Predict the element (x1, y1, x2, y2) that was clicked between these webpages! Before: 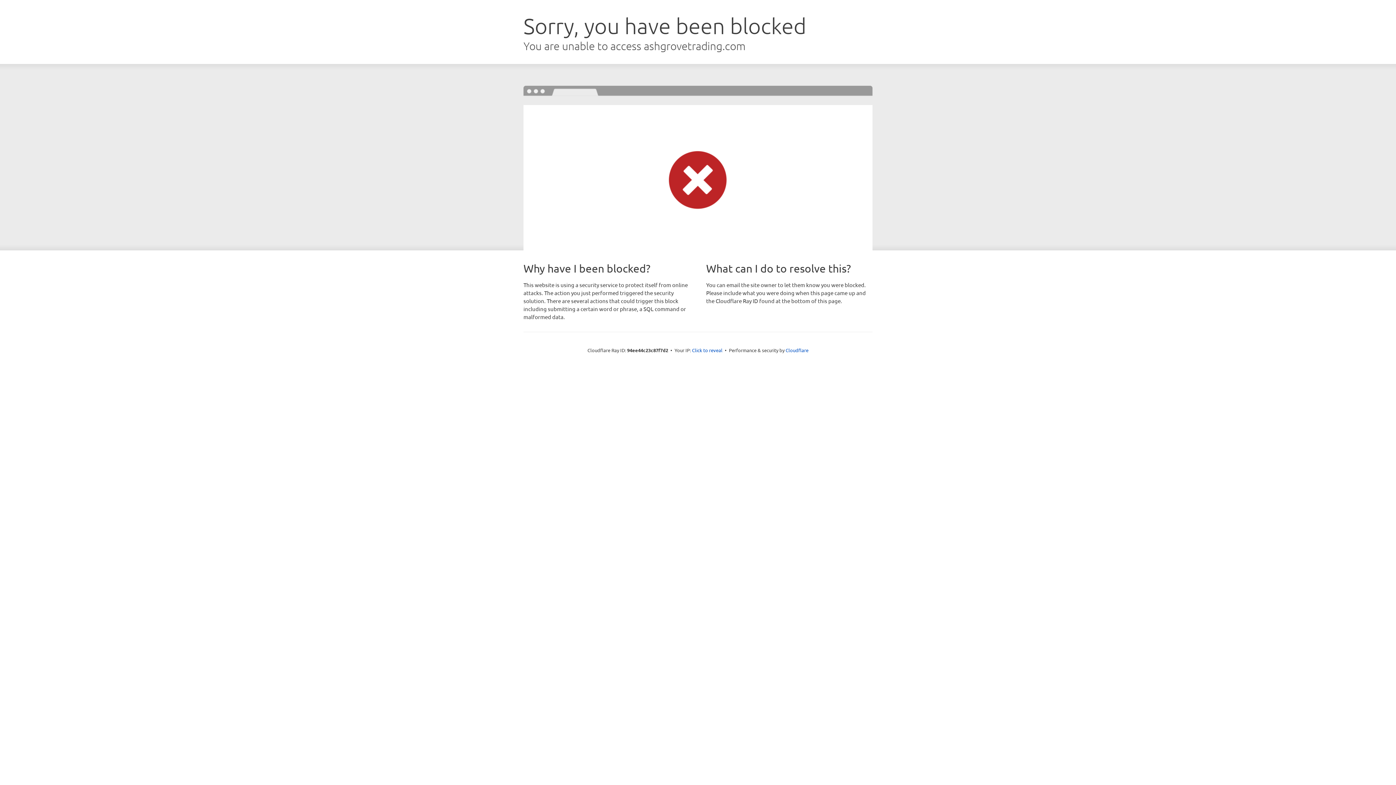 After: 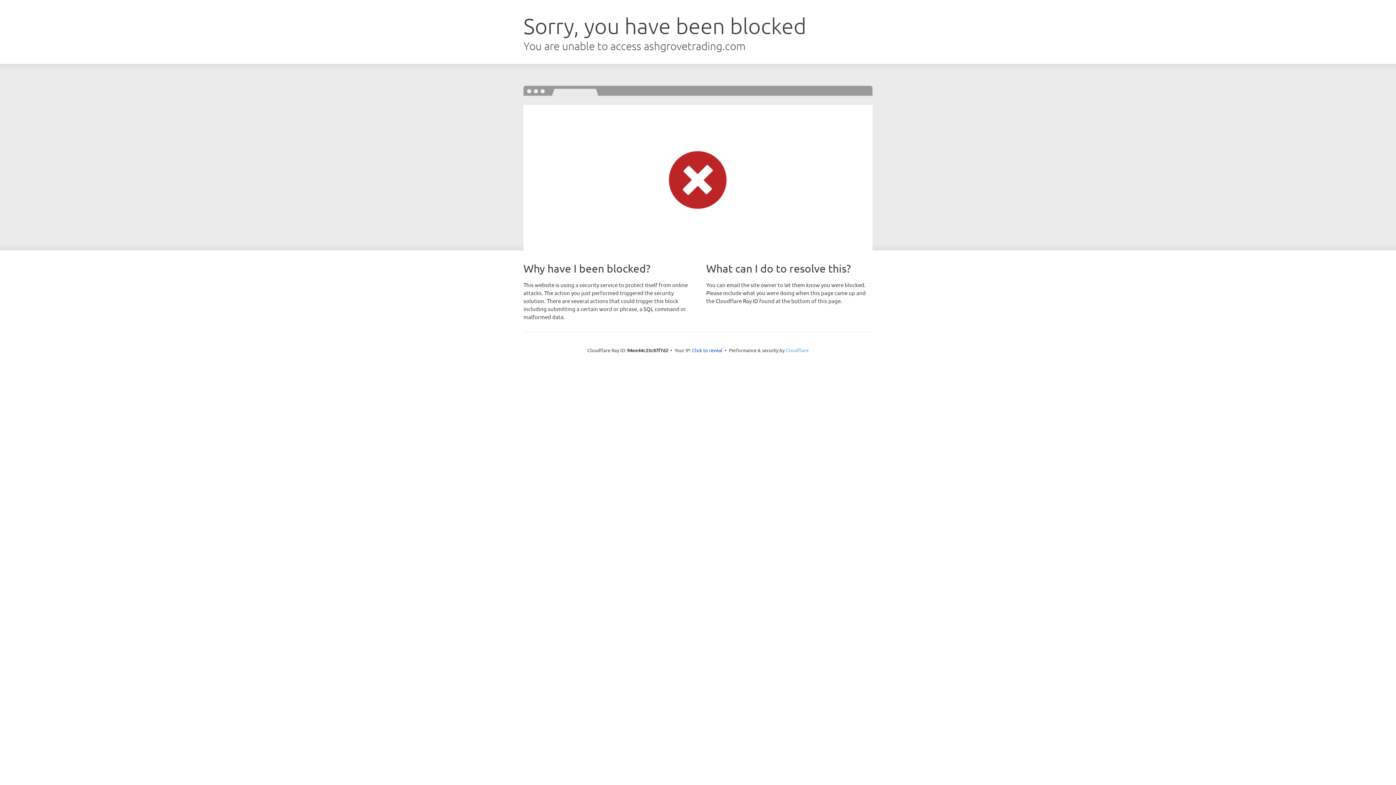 Action: bbox: (785, 347, 808, 353) label: Cloudflare